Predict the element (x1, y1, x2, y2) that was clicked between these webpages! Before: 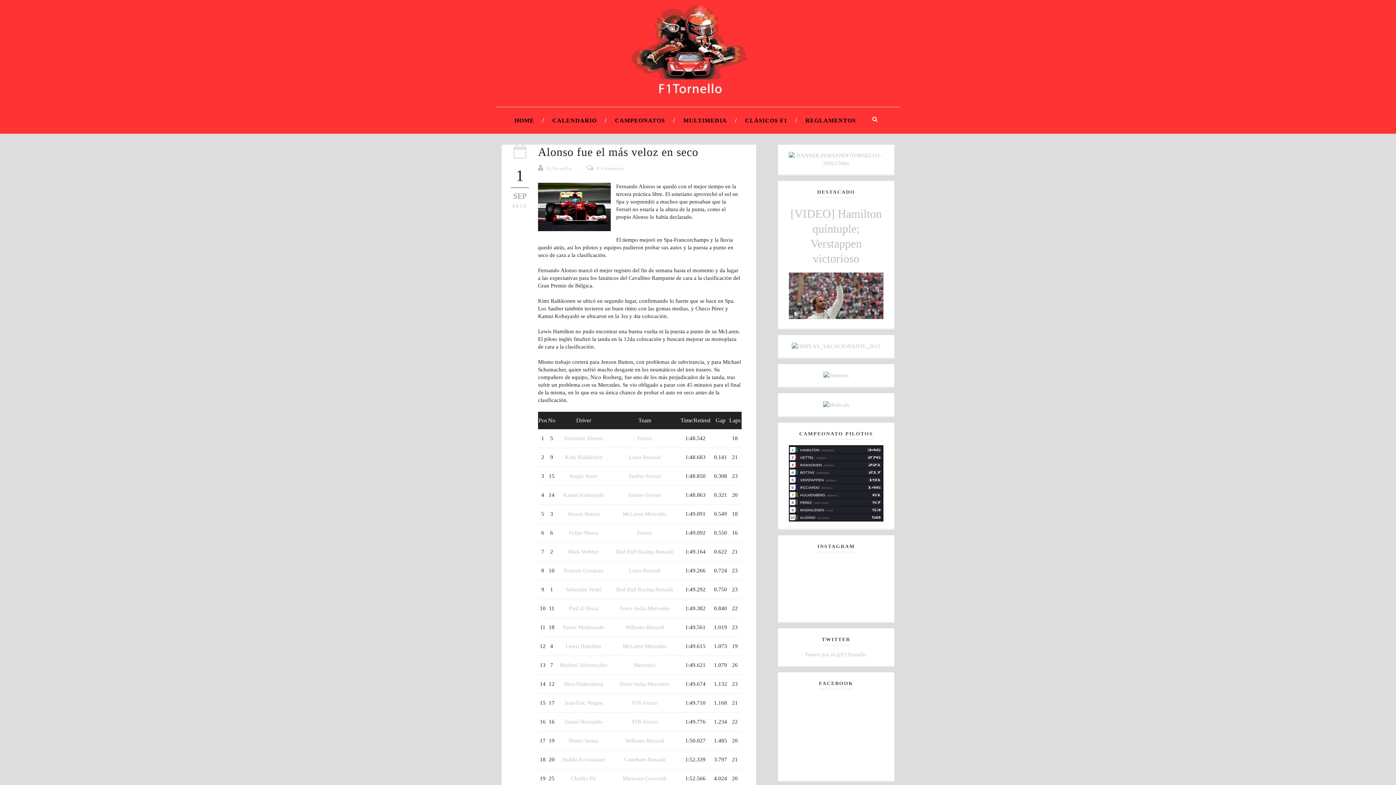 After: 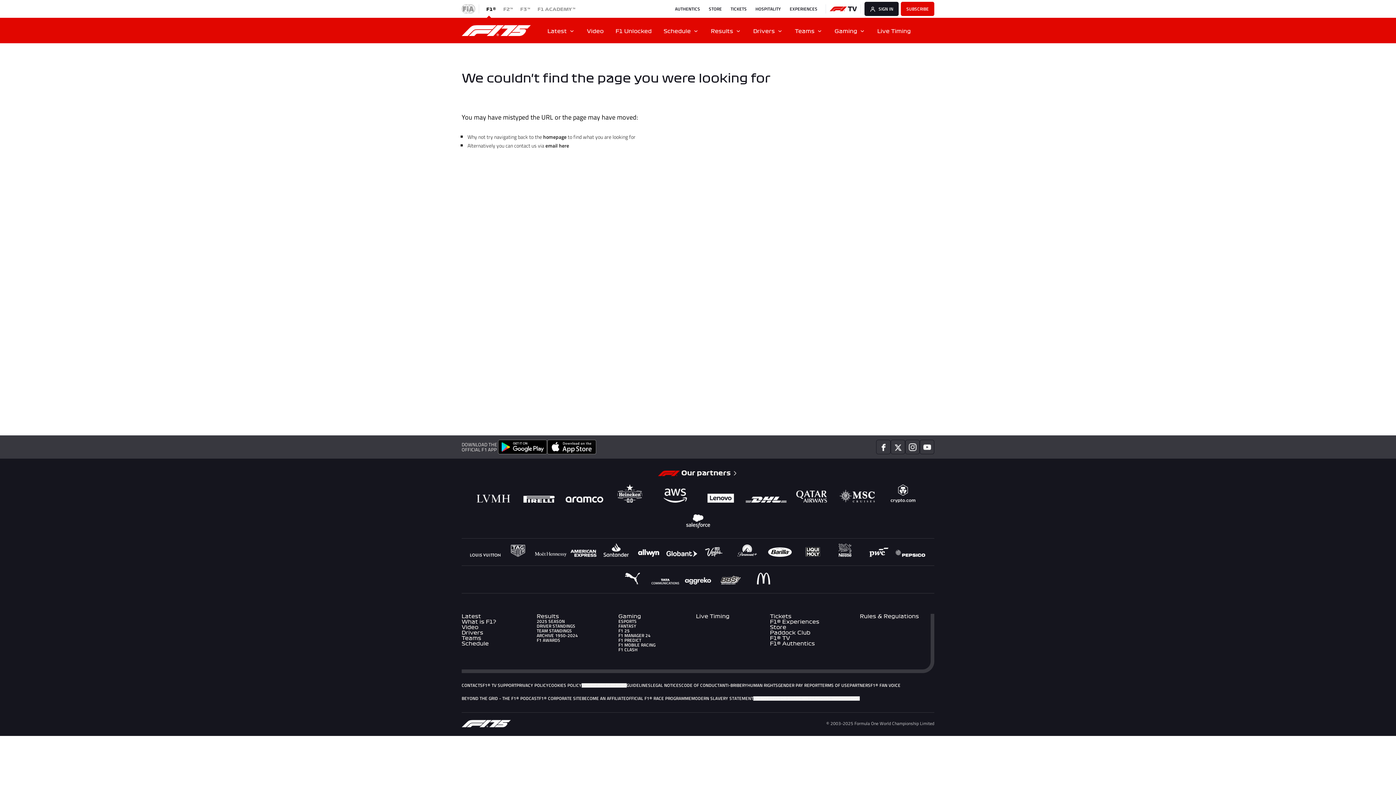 Action: label: Ferrari bbox: (637, 435, 652, 441)